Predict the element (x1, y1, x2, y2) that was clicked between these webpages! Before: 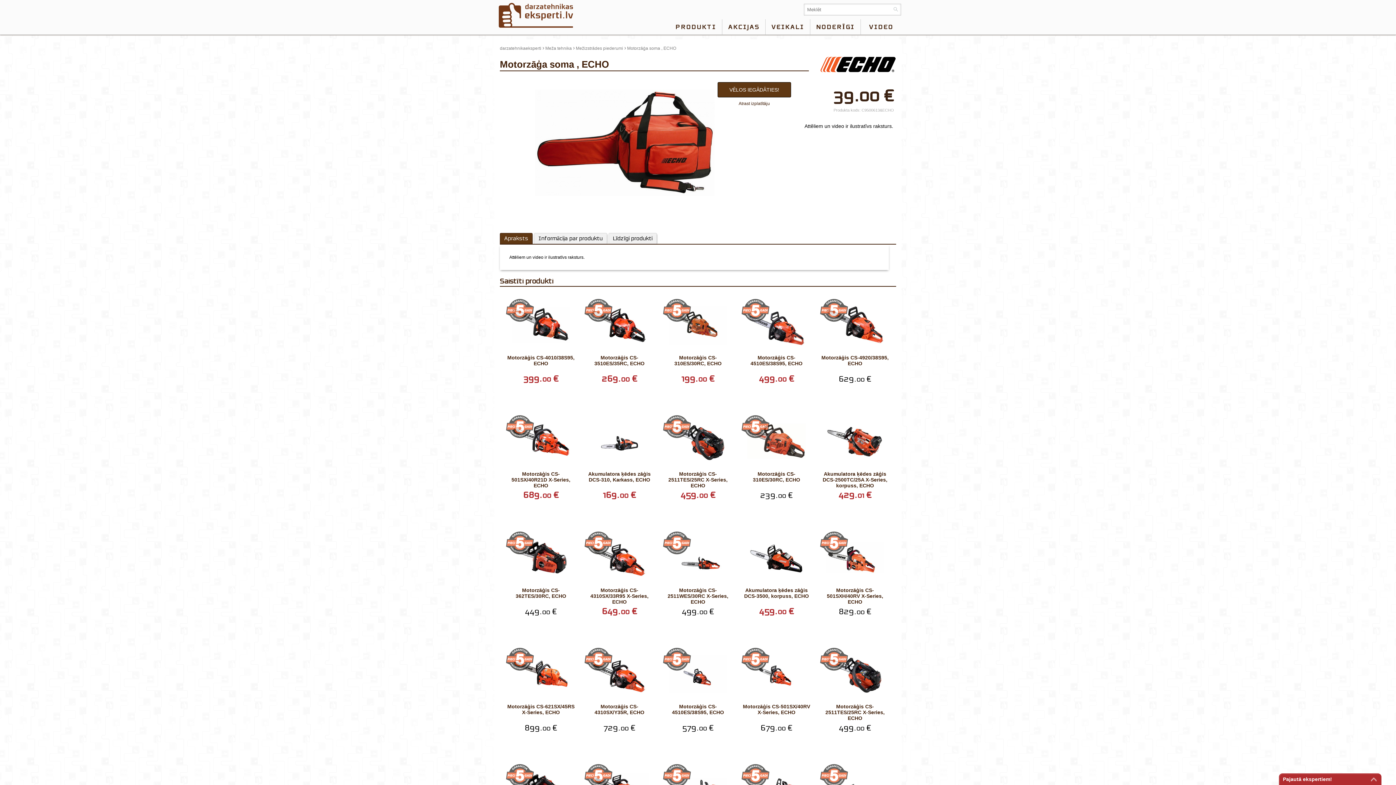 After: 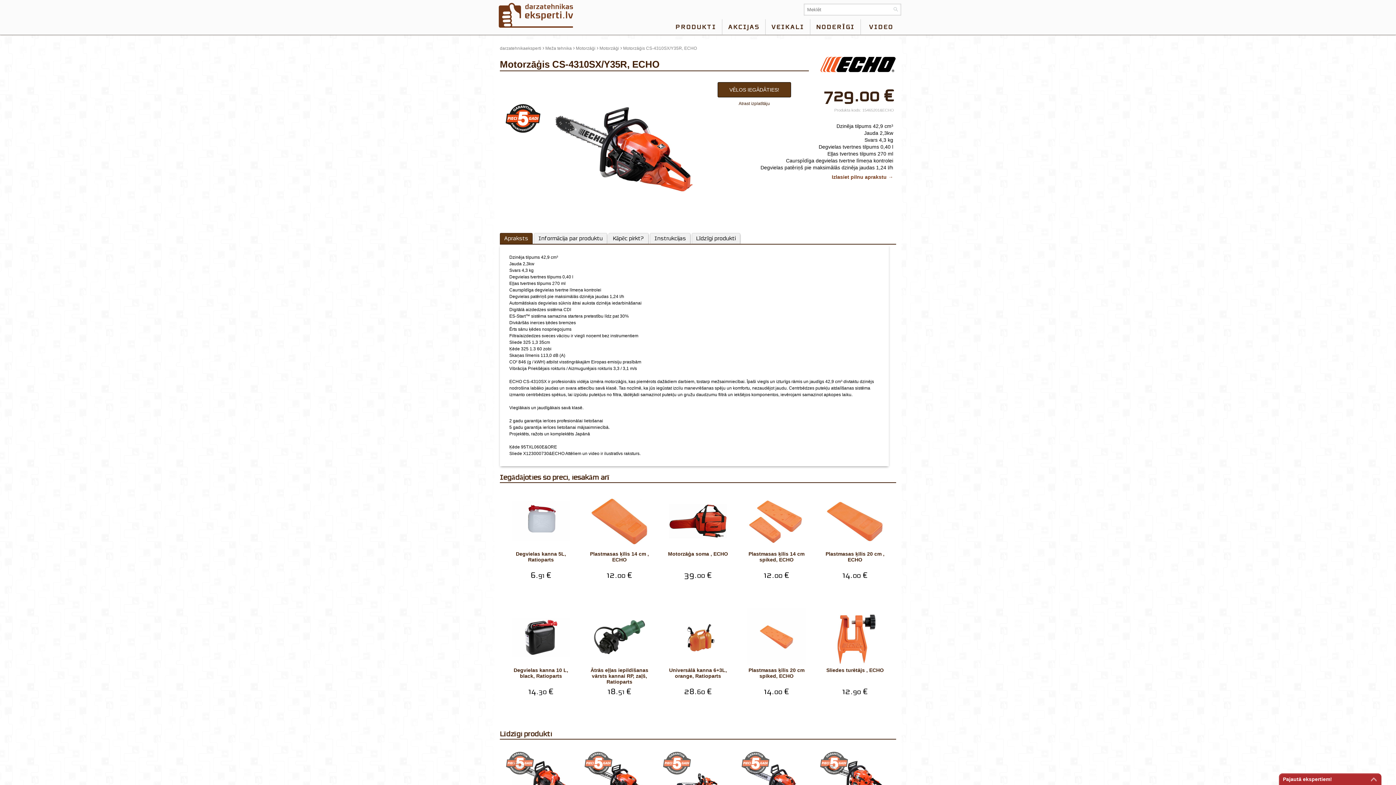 Action: bbox: (585, 645, 653, 720) label: Motorzāģis CS-4310SX/Y35R, ECHO